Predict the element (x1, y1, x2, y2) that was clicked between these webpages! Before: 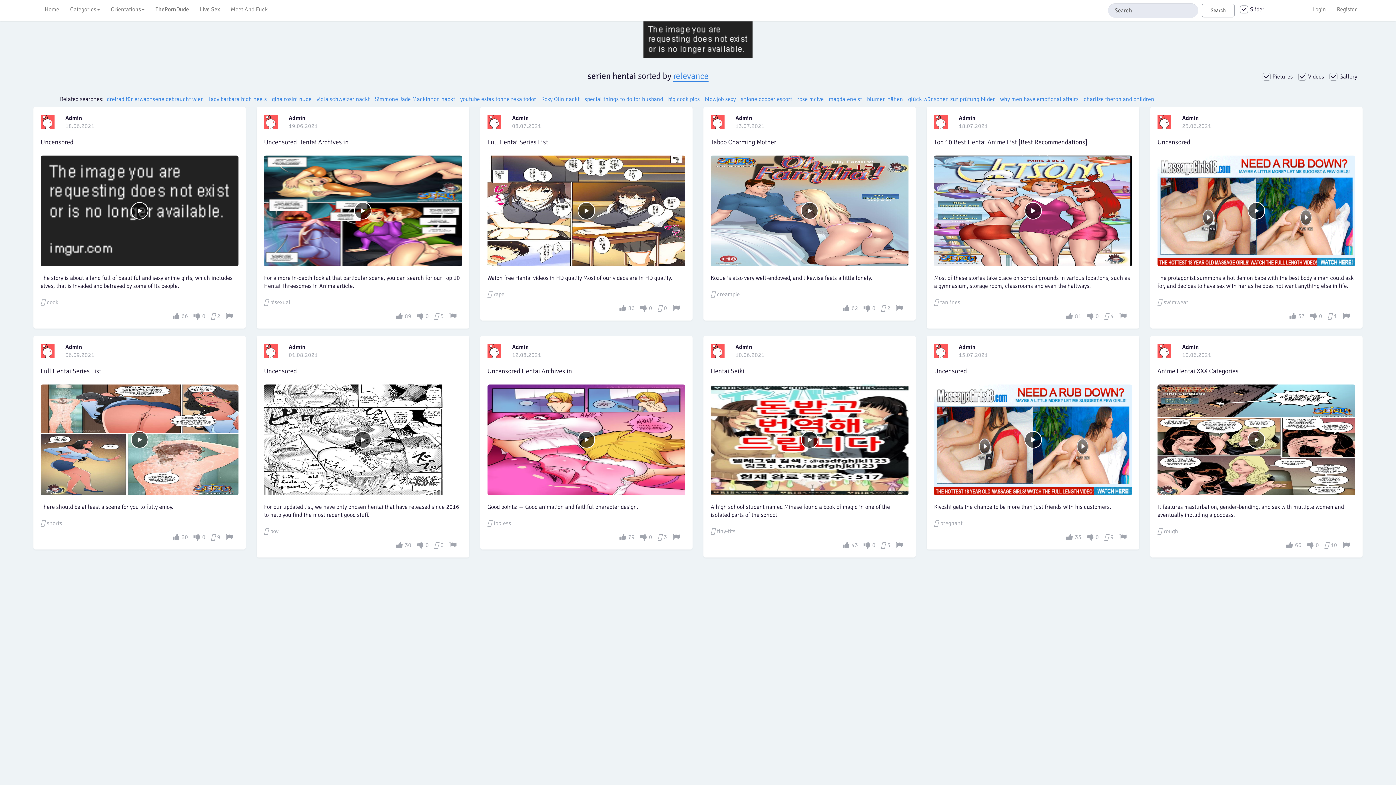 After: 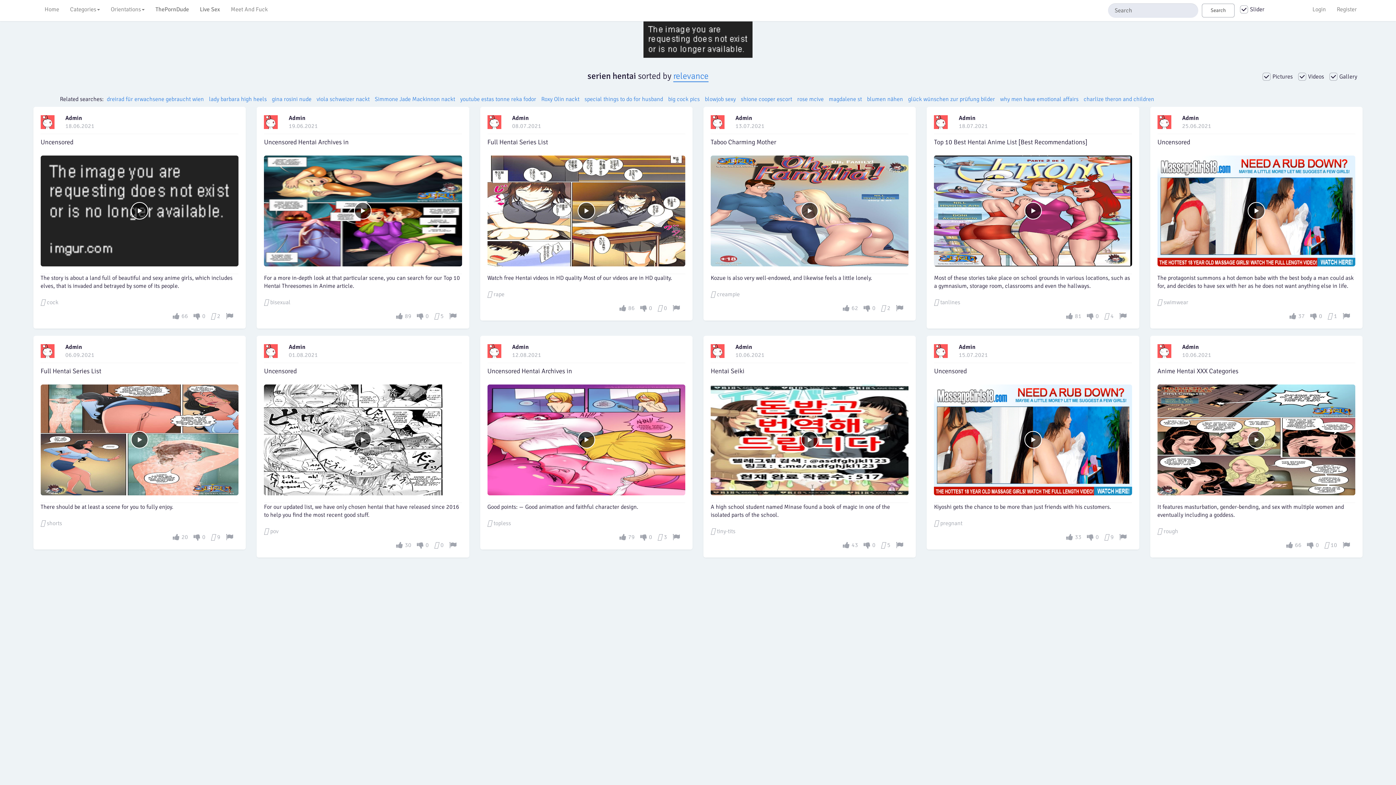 Action: bbox: (40, 115, 54, 129)